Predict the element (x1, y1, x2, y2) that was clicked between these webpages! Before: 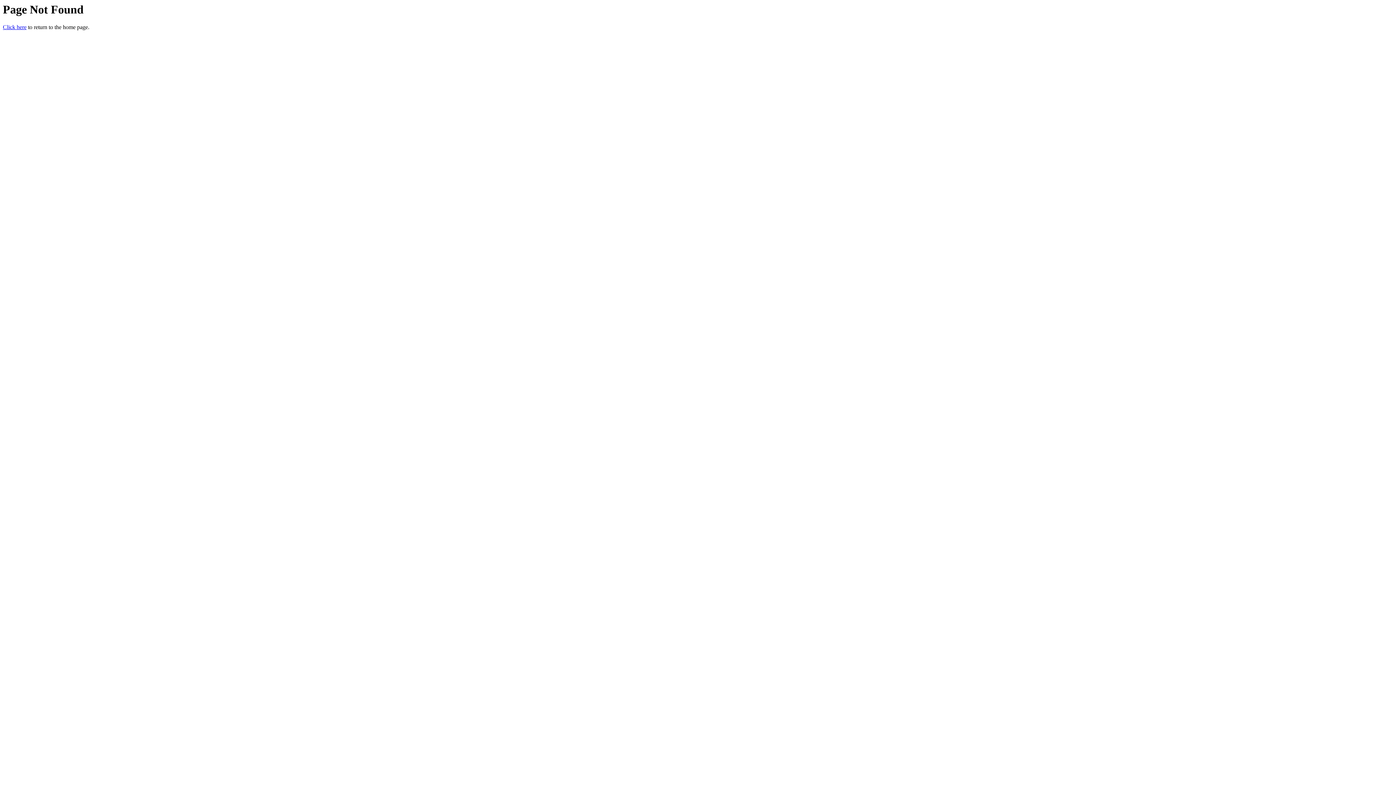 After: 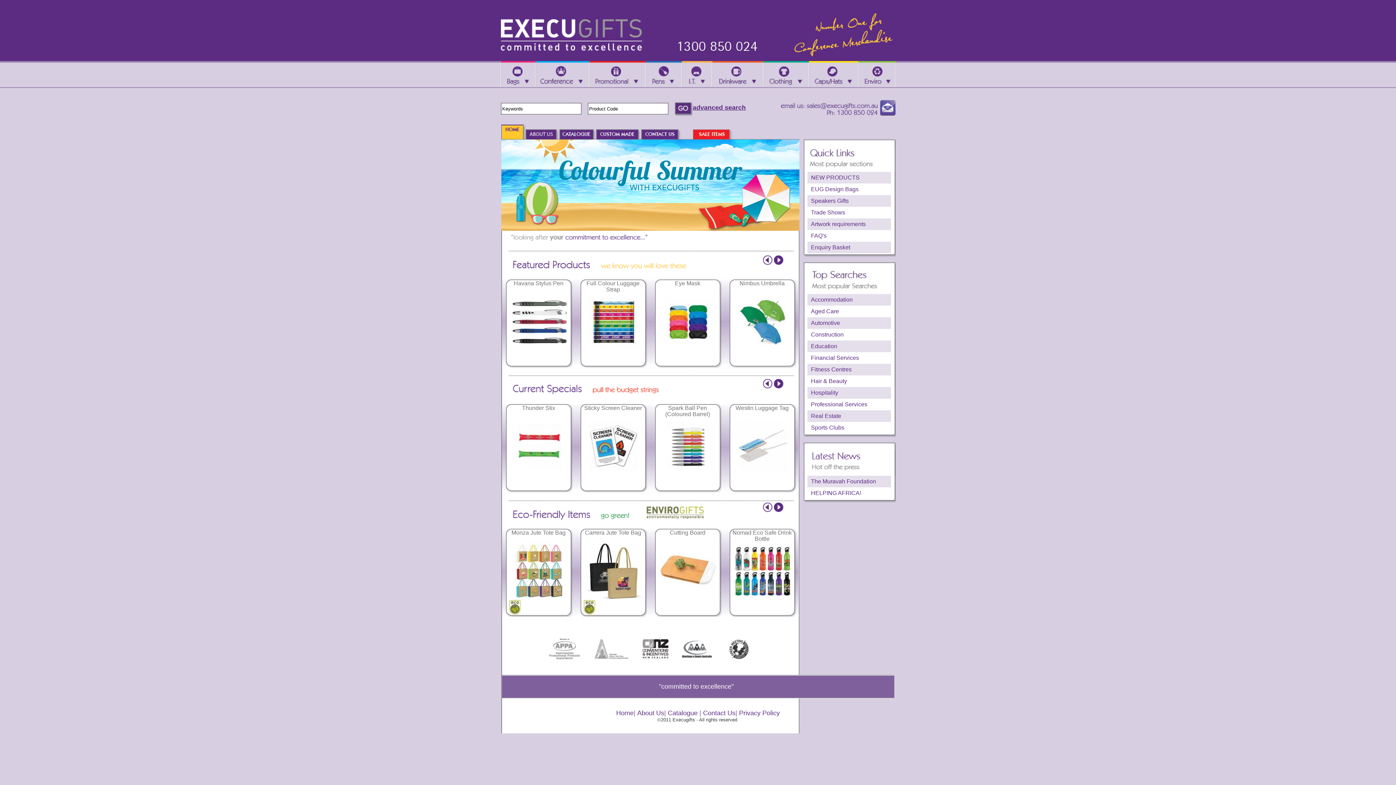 Action: label: Click here bbox: (2, 24, 26, 30)